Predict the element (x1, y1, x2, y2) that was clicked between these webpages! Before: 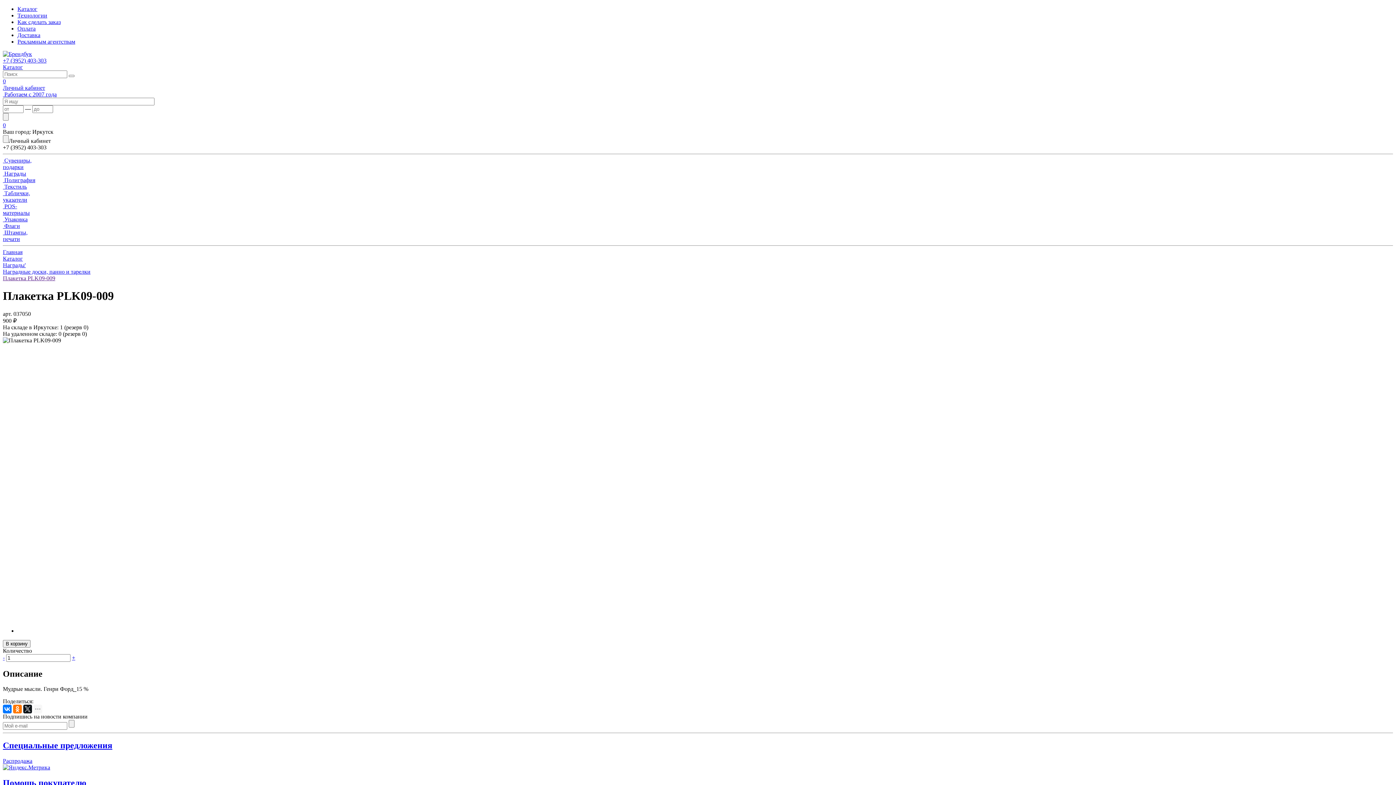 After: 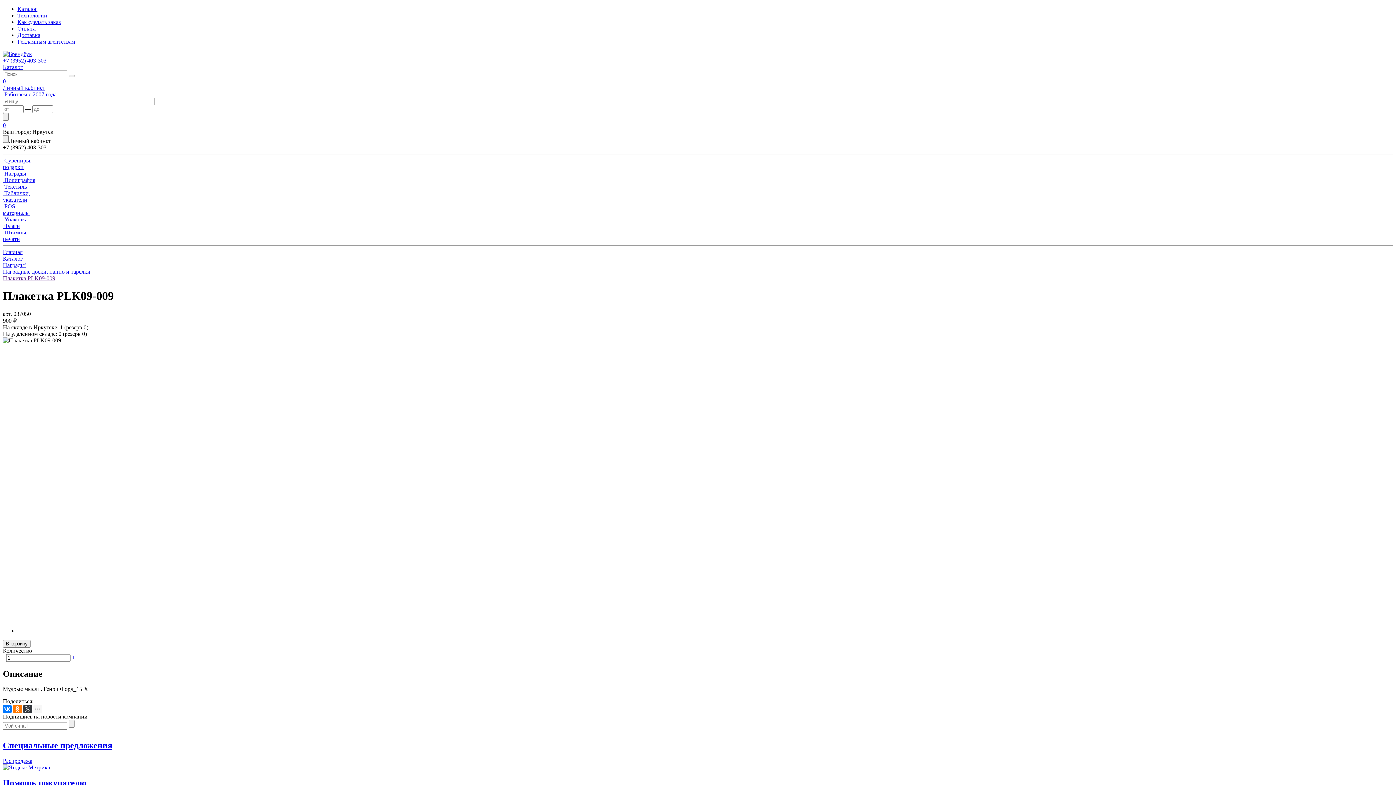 Action: bbox: (23, 705, 32, 713)